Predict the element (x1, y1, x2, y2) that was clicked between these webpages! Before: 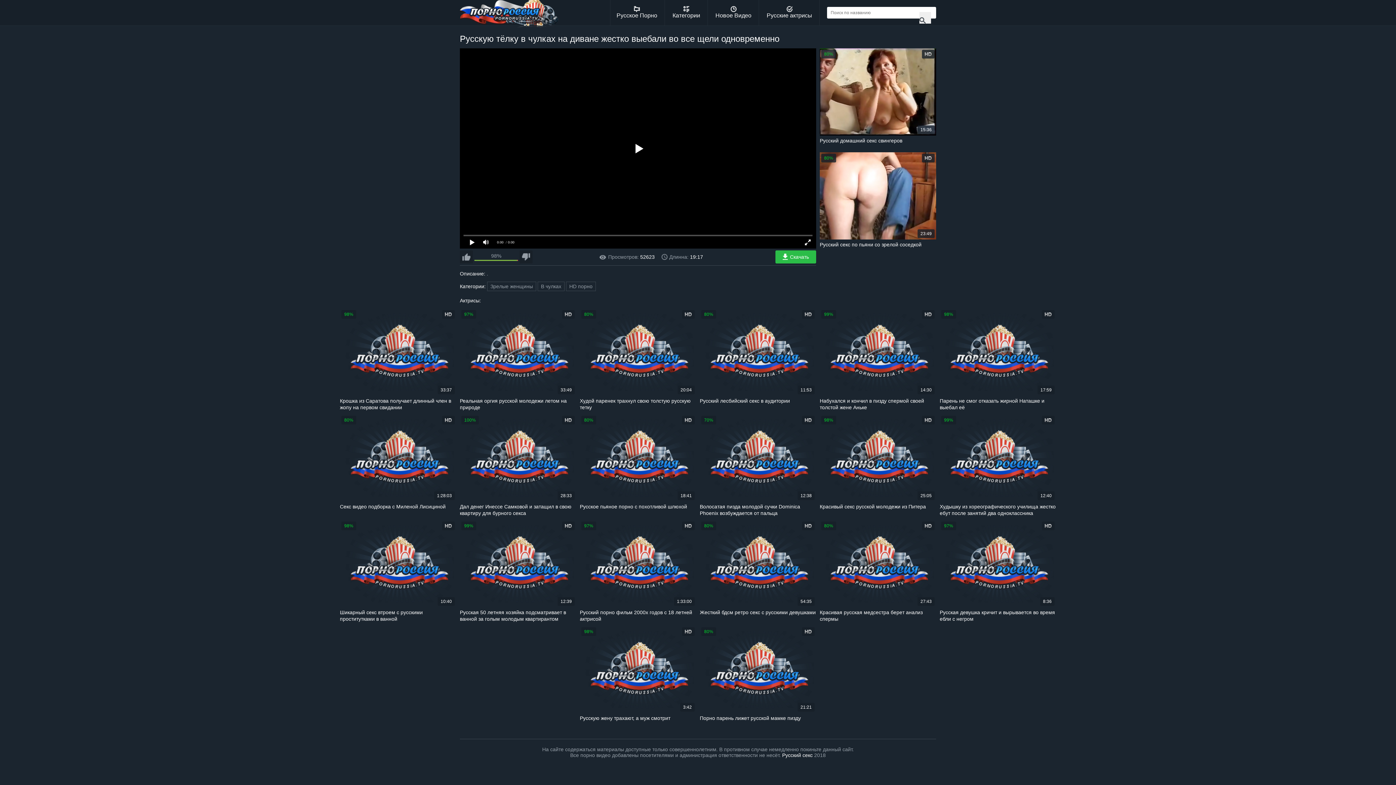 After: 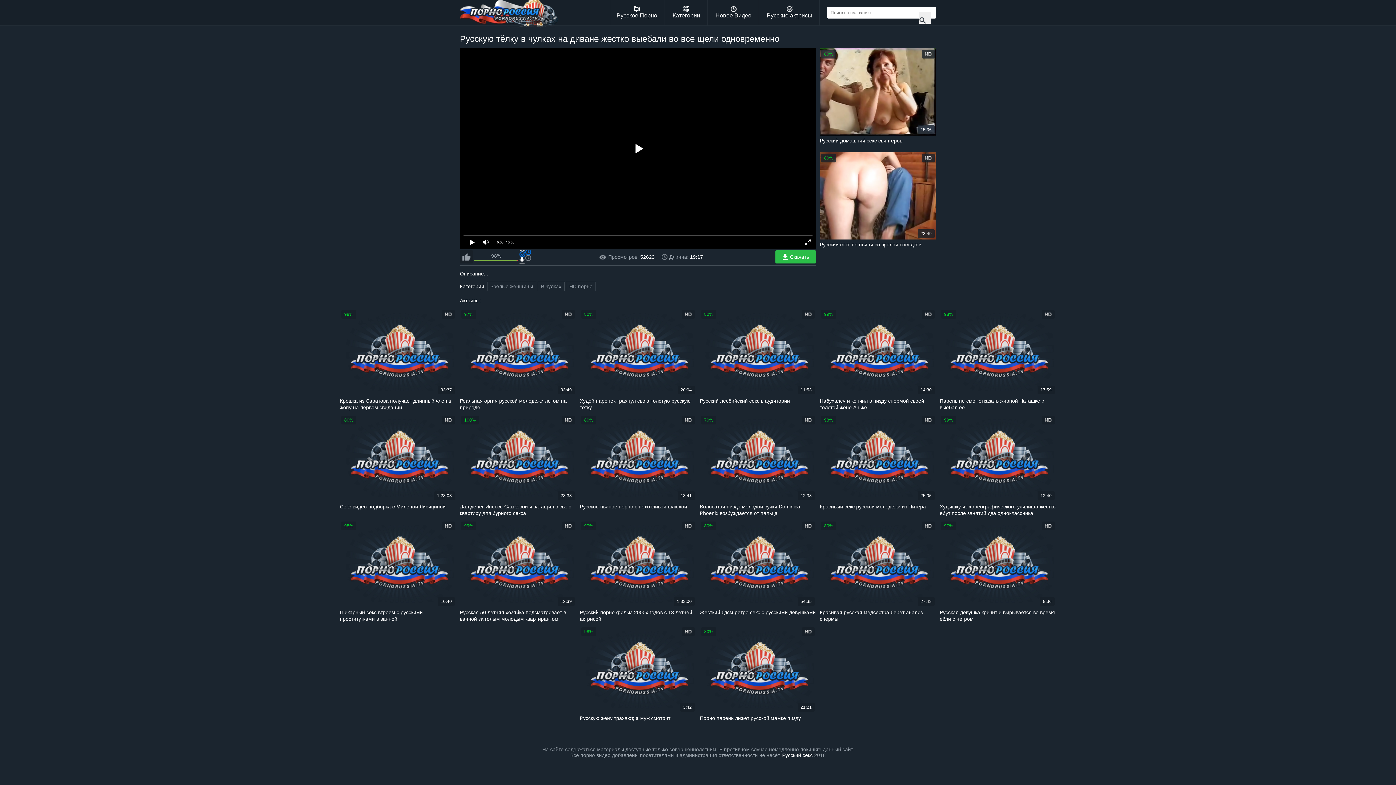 Action: bbox: (519, 250, 532, 263)